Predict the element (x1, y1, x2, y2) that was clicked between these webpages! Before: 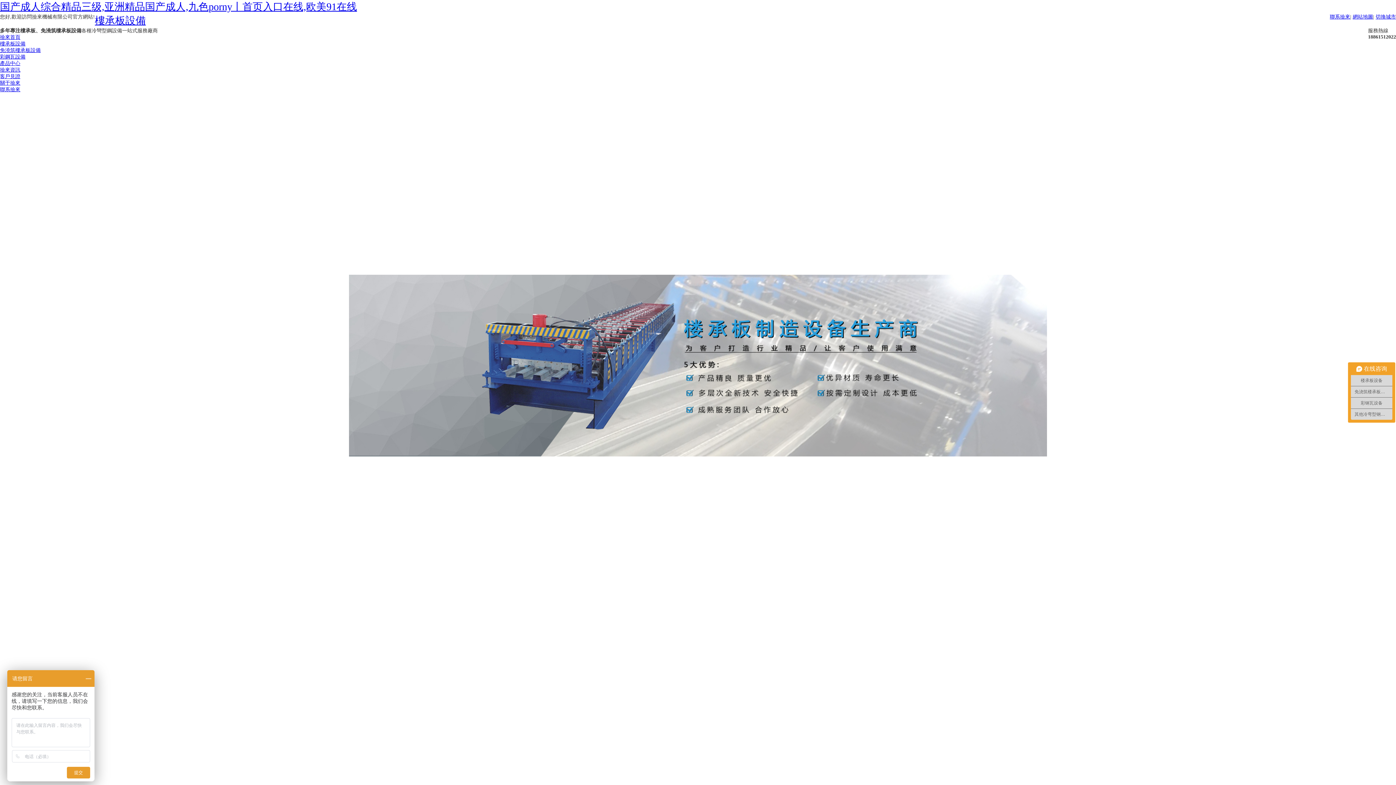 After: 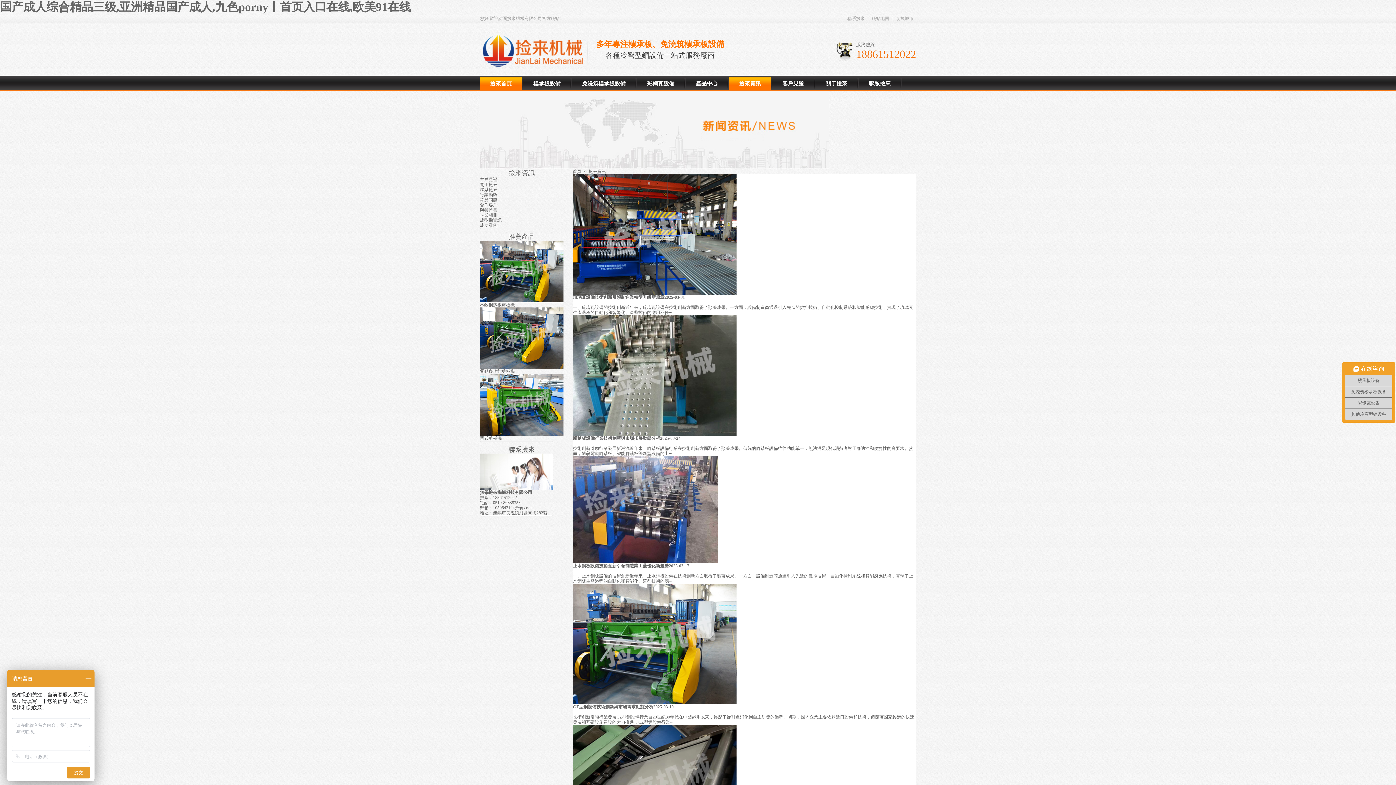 Action: label: 撿來資訊 bbox: (0, 67, 20, 72)